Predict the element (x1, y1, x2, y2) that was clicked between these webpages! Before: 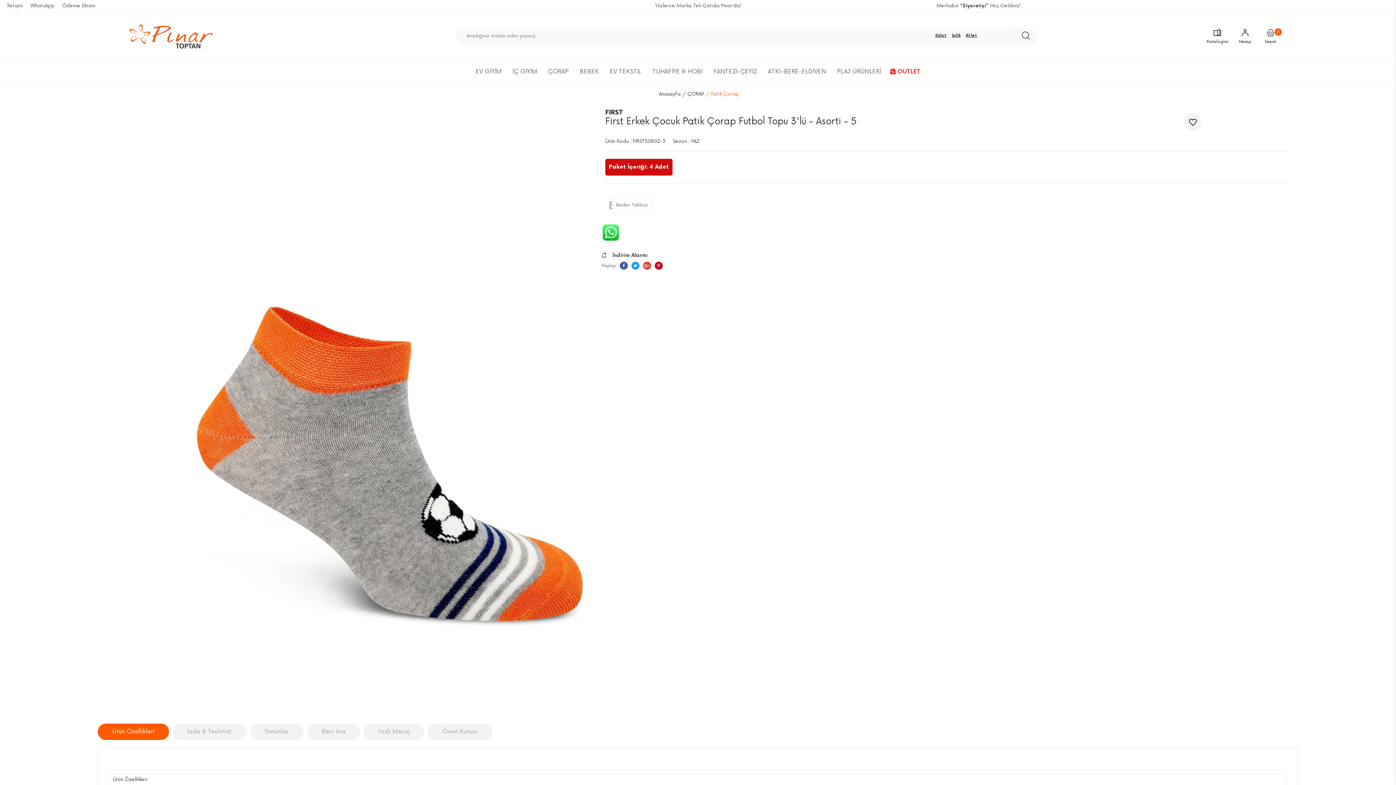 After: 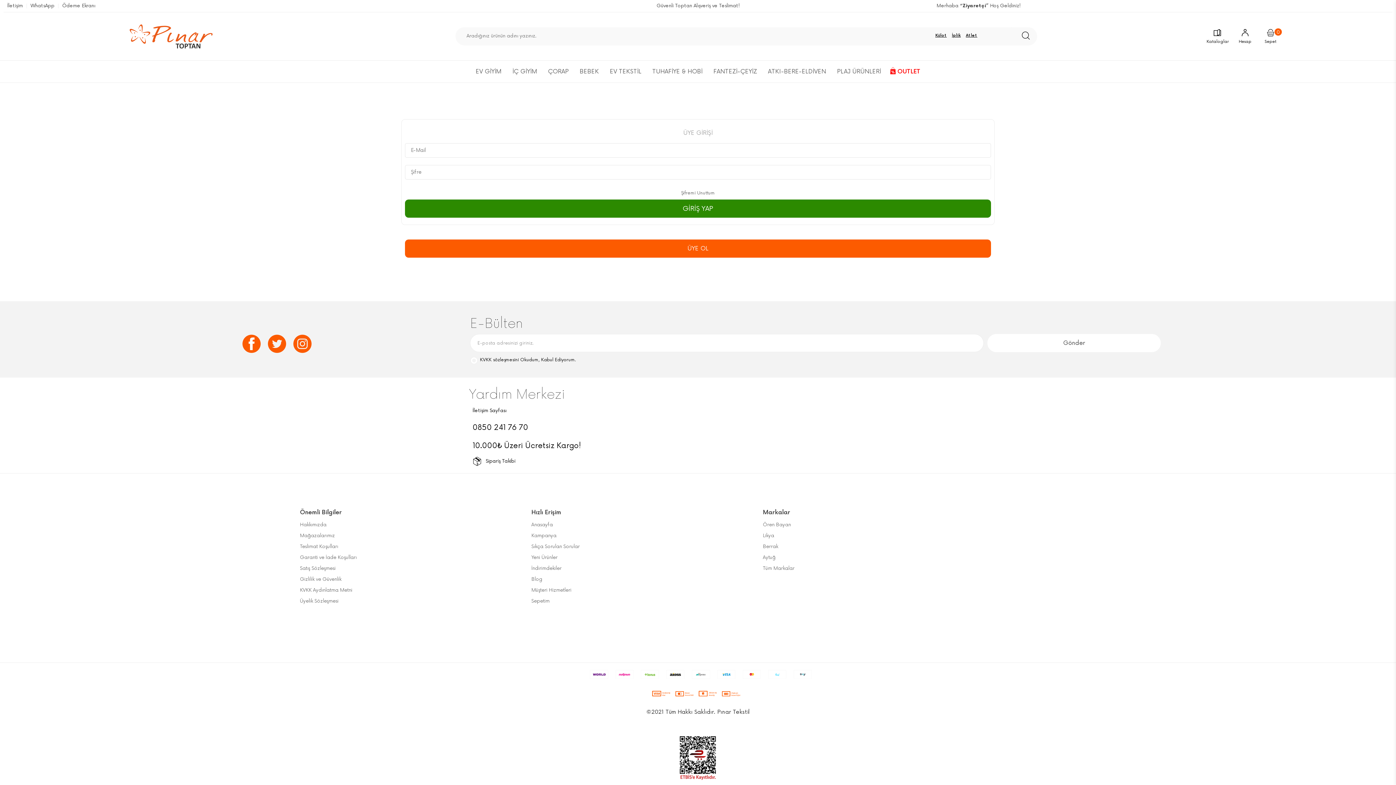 Action: label: Ödeme Ekranı bbox: (62, 2, 95, 8)